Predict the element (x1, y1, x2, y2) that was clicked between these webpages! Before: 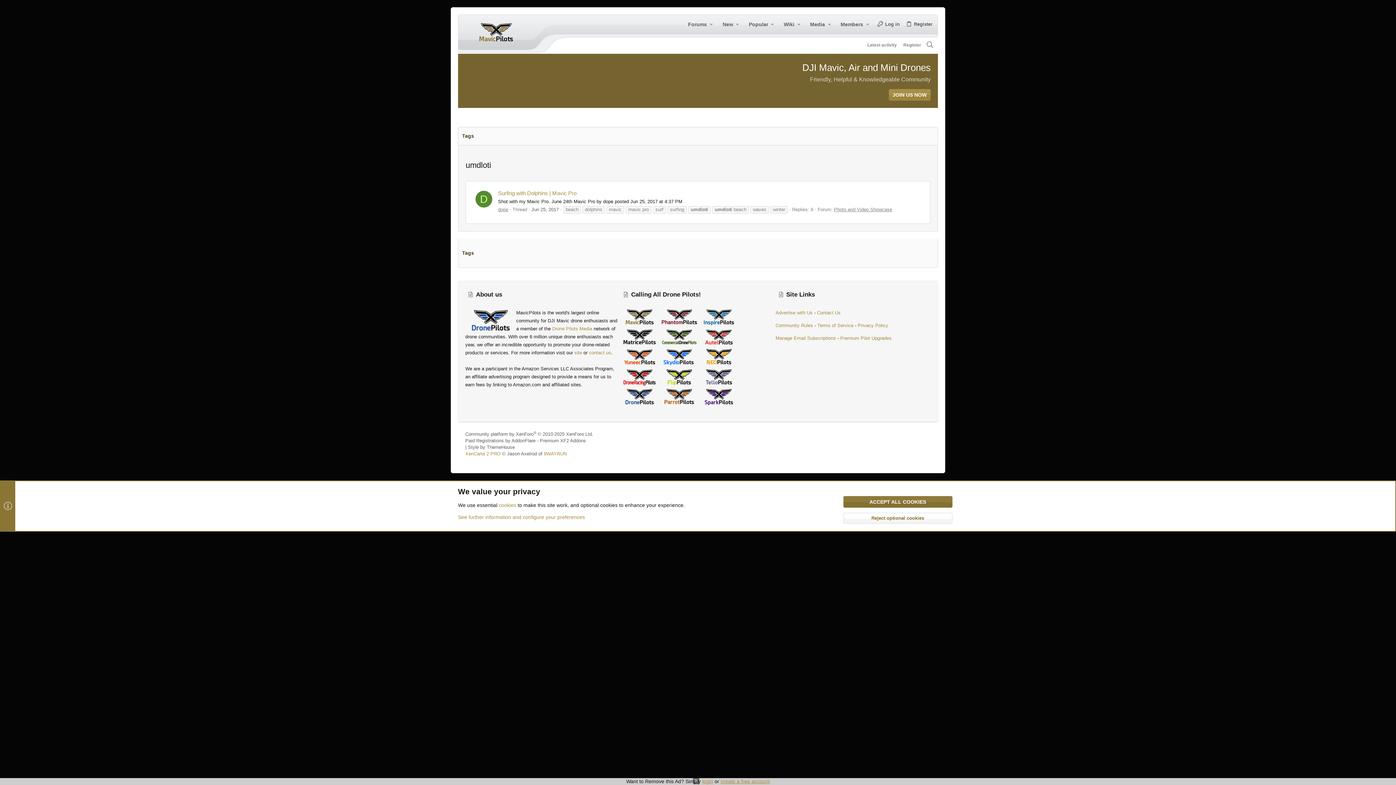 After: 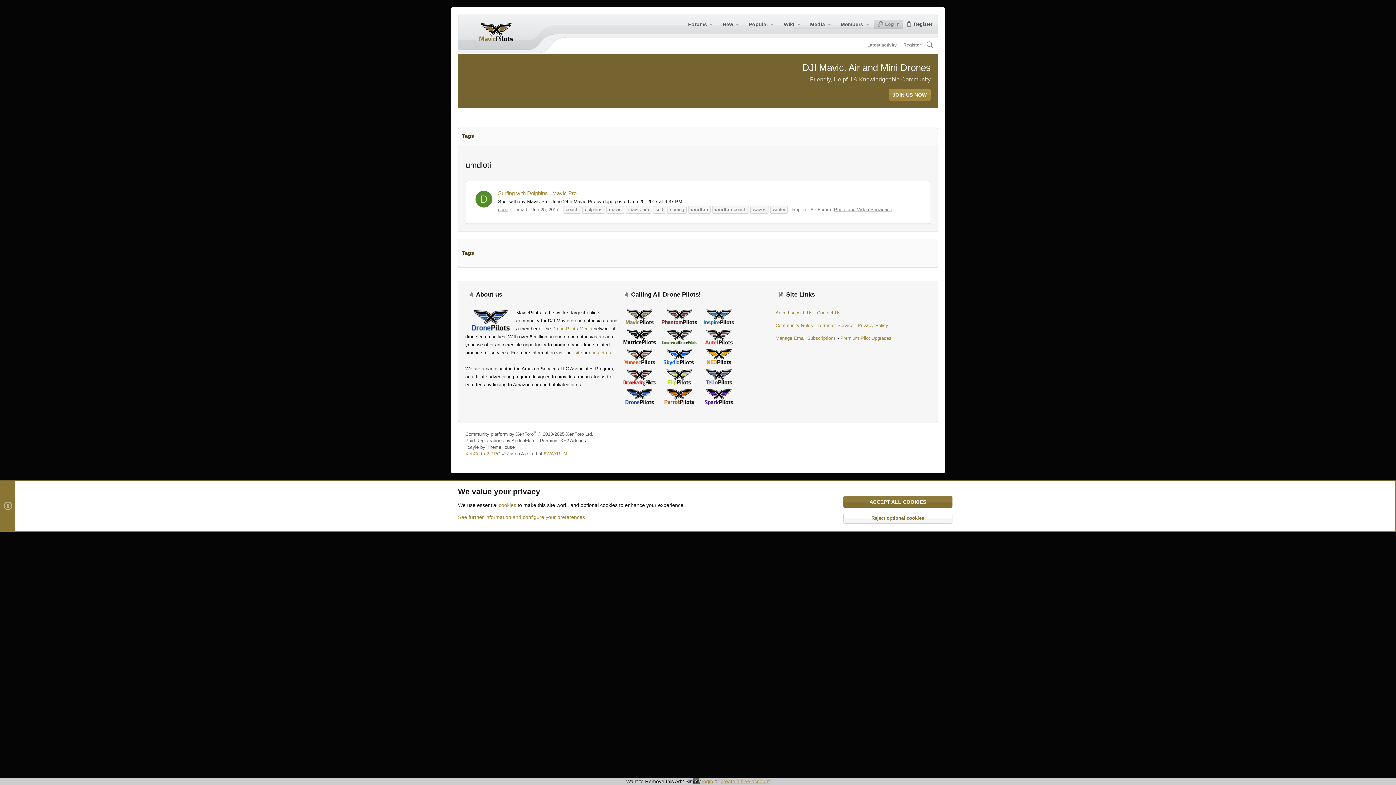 Action: bbox: (873, 19, 902, 29) label: Log in